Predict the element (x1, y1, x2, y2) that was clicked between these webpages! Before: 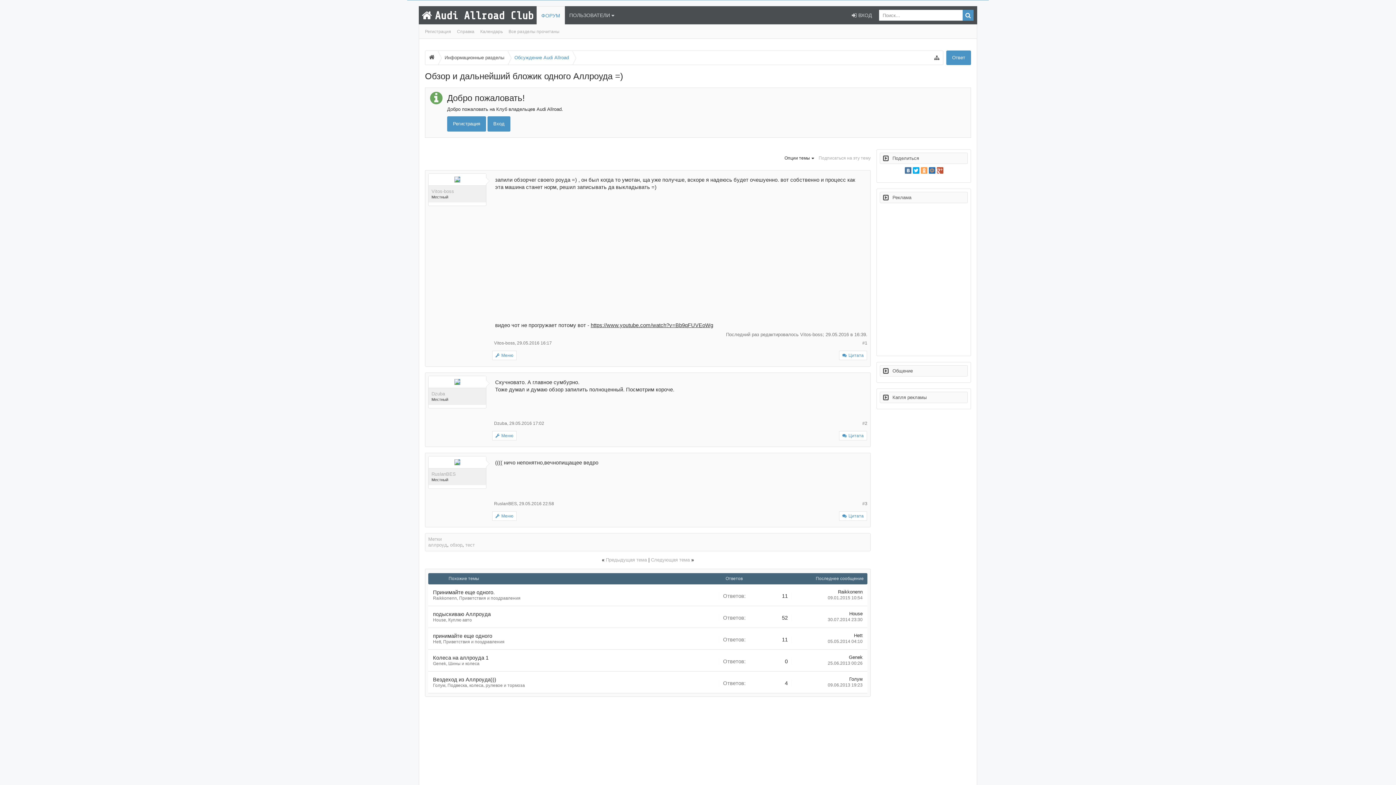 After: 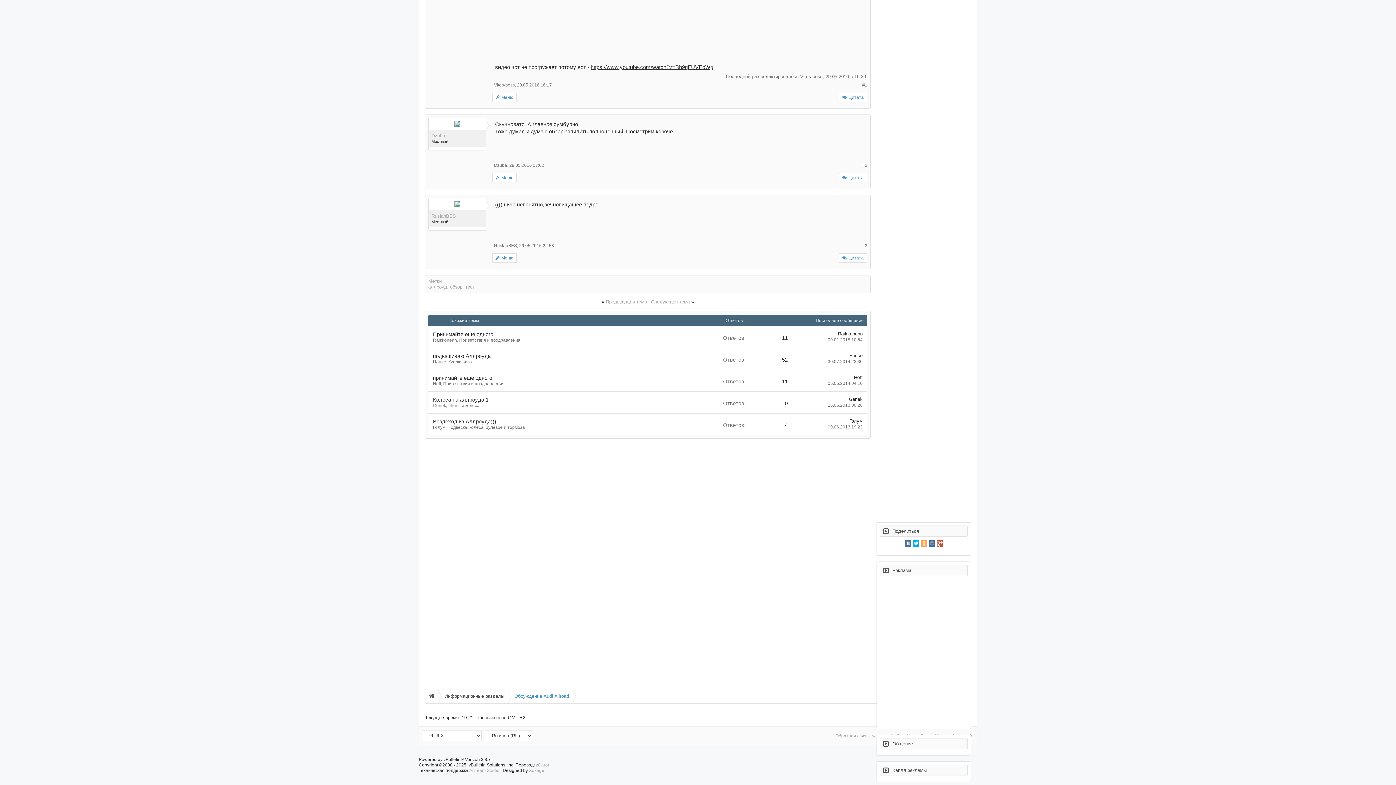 Action: bbox: (1376, 764, 1390, 779)